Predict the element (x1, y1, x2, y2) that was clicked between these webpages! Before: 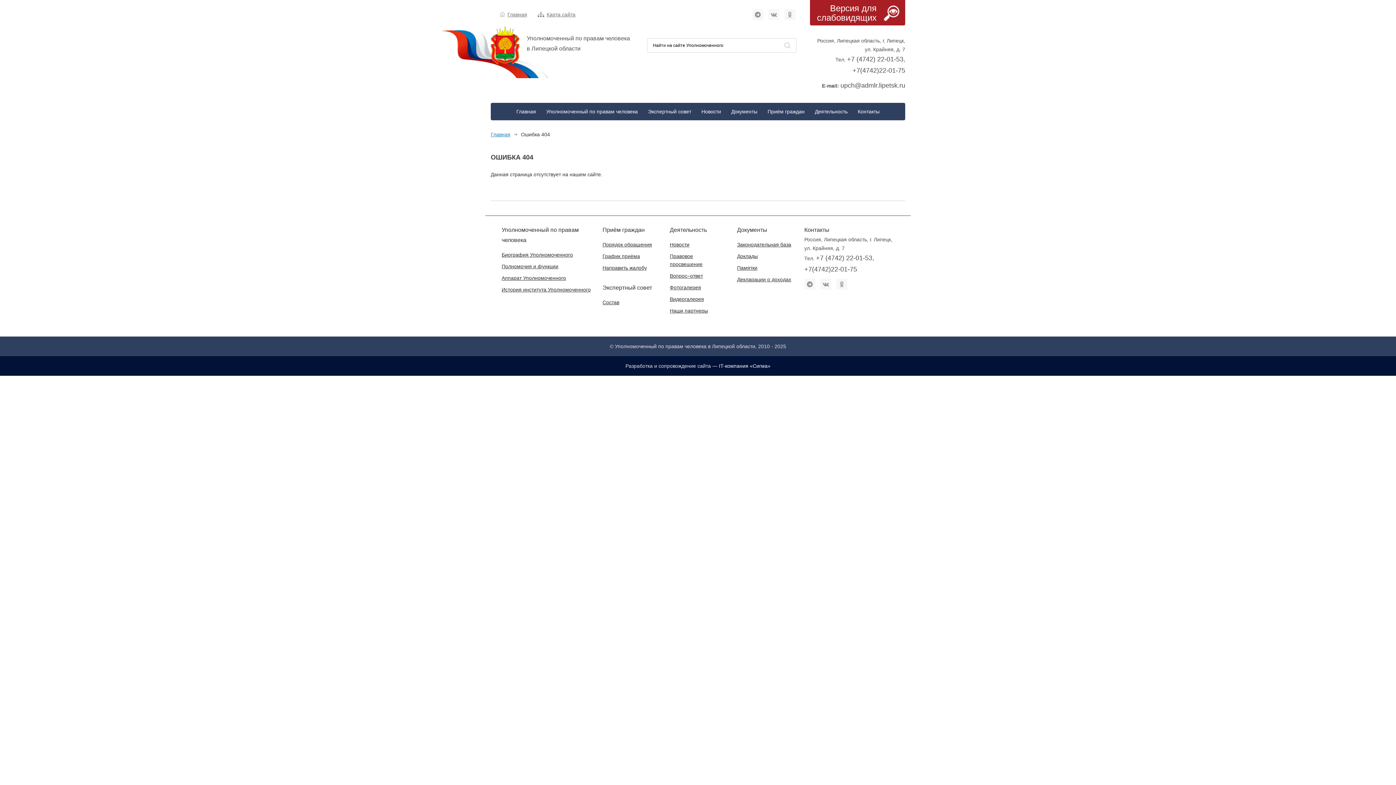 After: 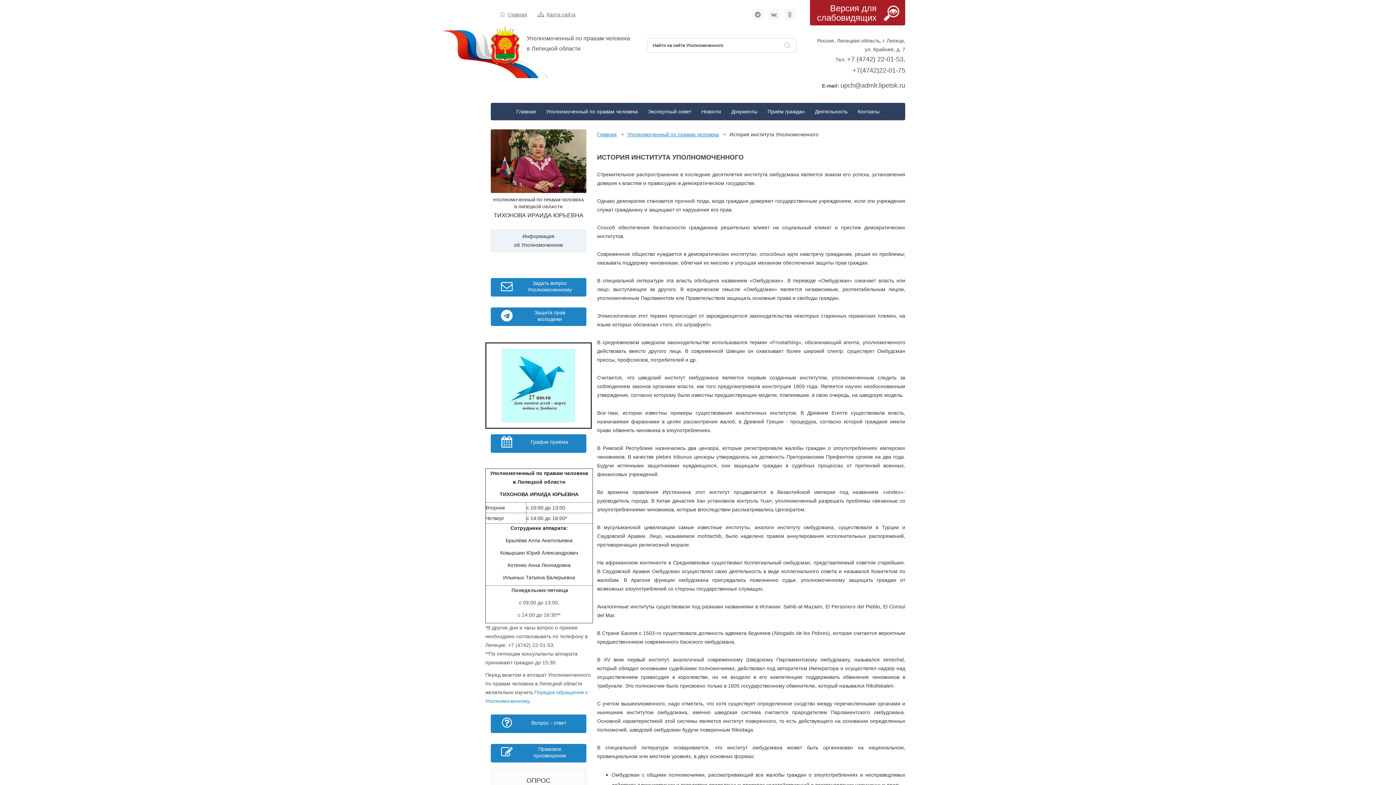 Action: bbox: (501, 285, 591, 293) label: История института Уполномоченного